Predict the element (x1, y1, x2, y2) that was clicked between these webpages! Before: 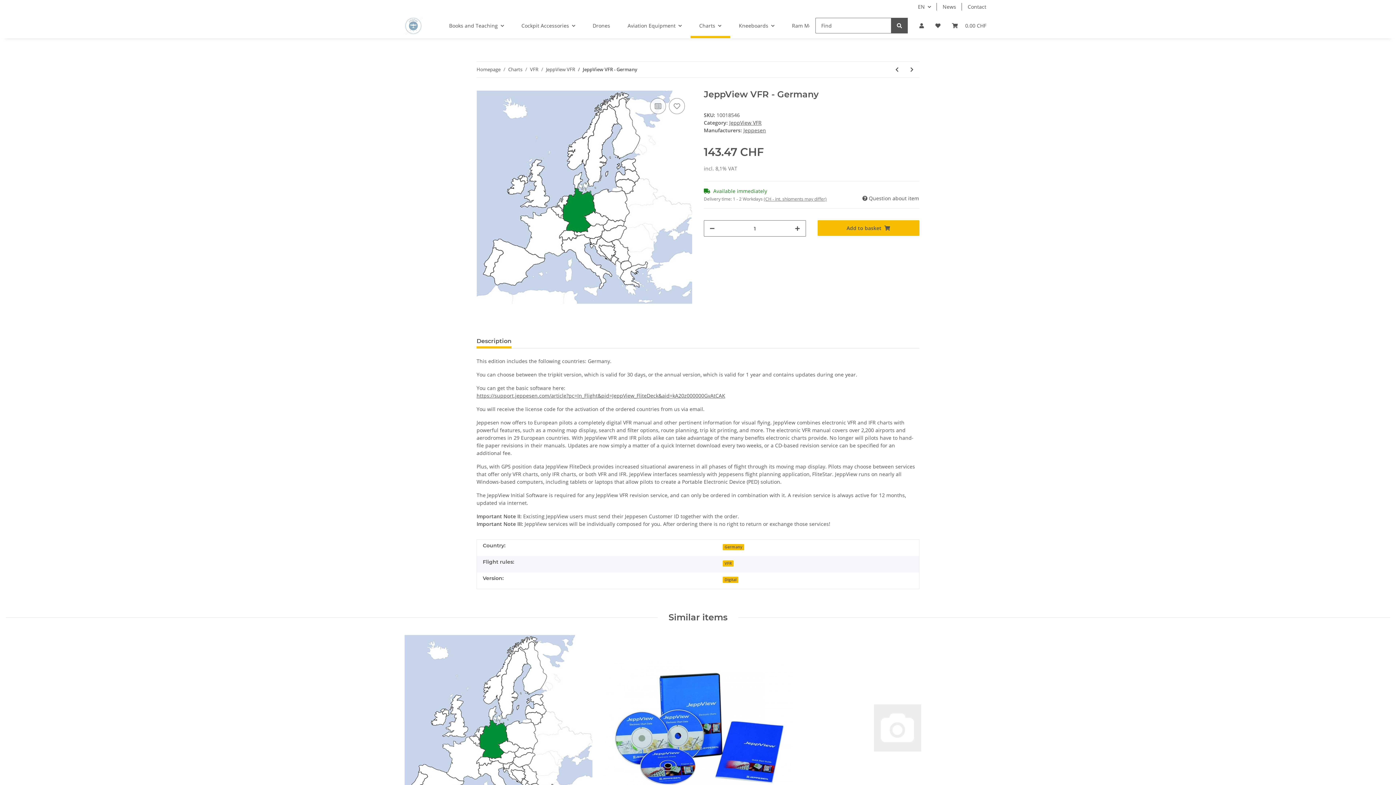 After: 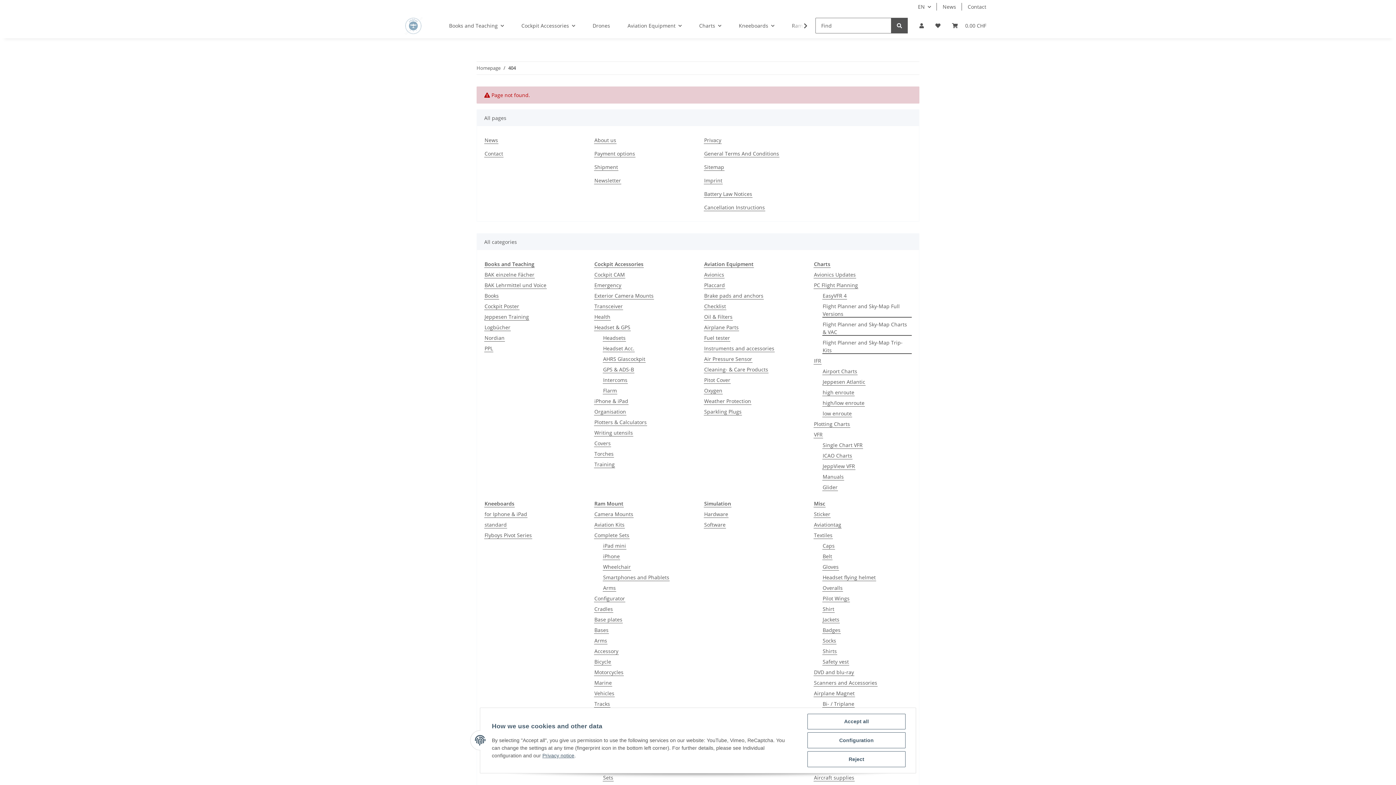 Action: bbox: (891, 17, 908, 33) label: Find